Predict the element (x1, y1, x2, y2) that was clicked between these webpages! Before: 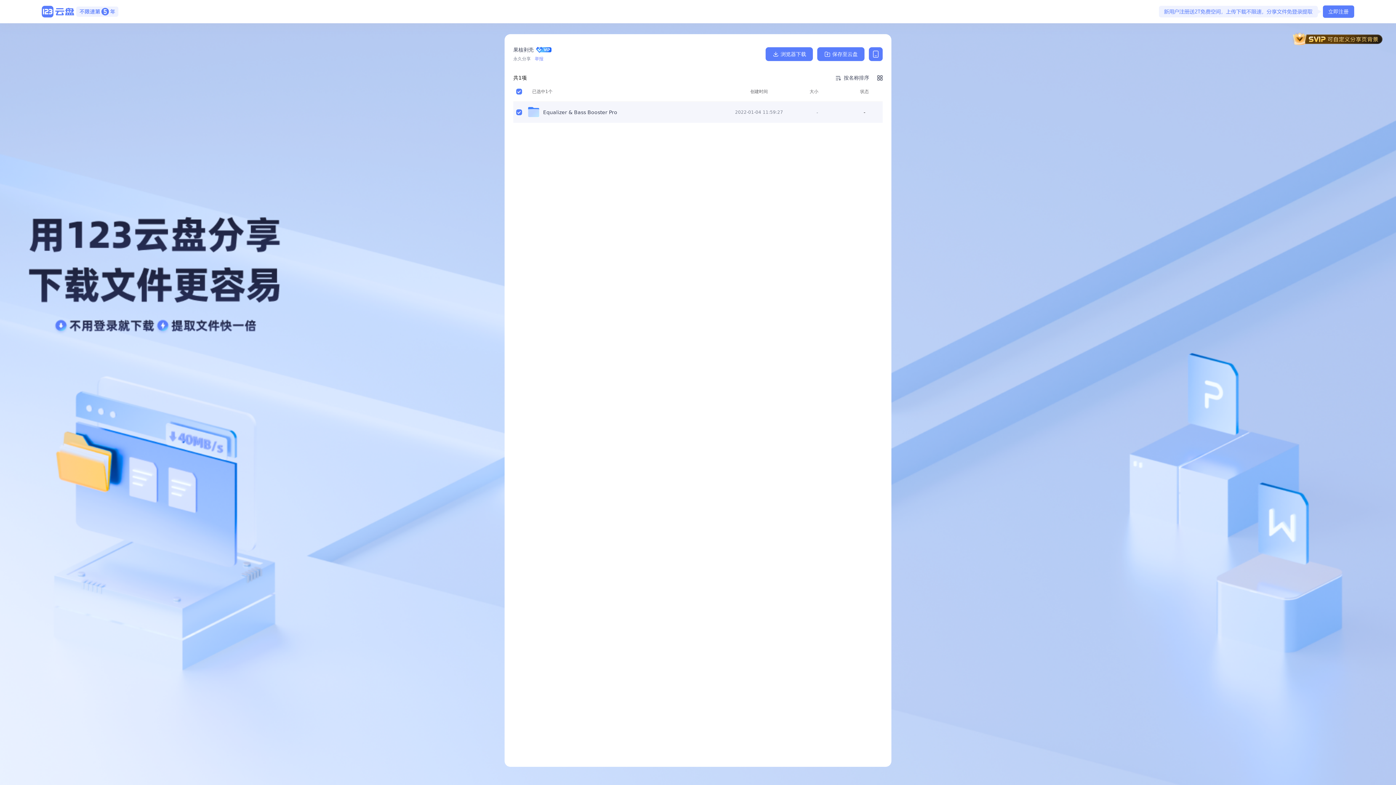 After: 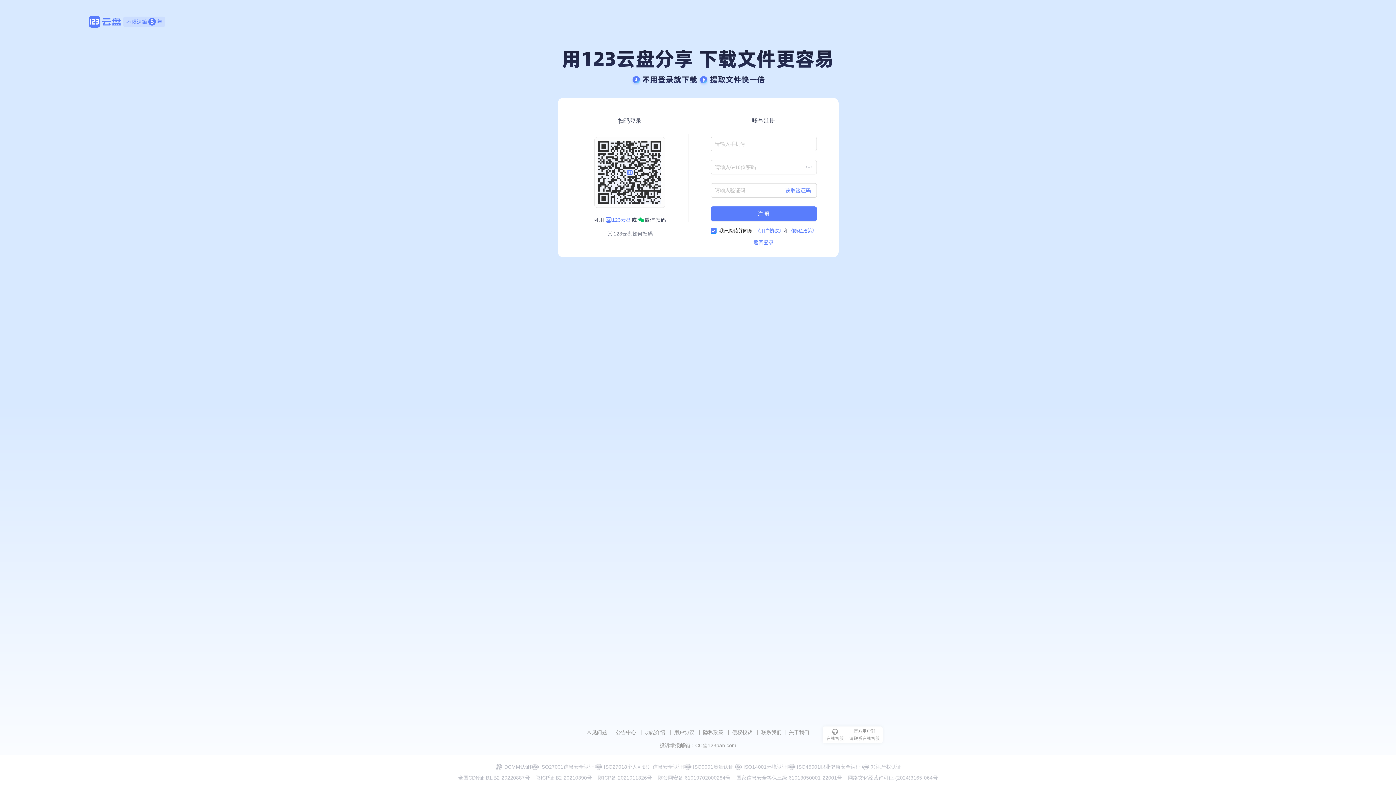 Action: label: 立即注册 bbox: (1323, 5, 1354, 17)